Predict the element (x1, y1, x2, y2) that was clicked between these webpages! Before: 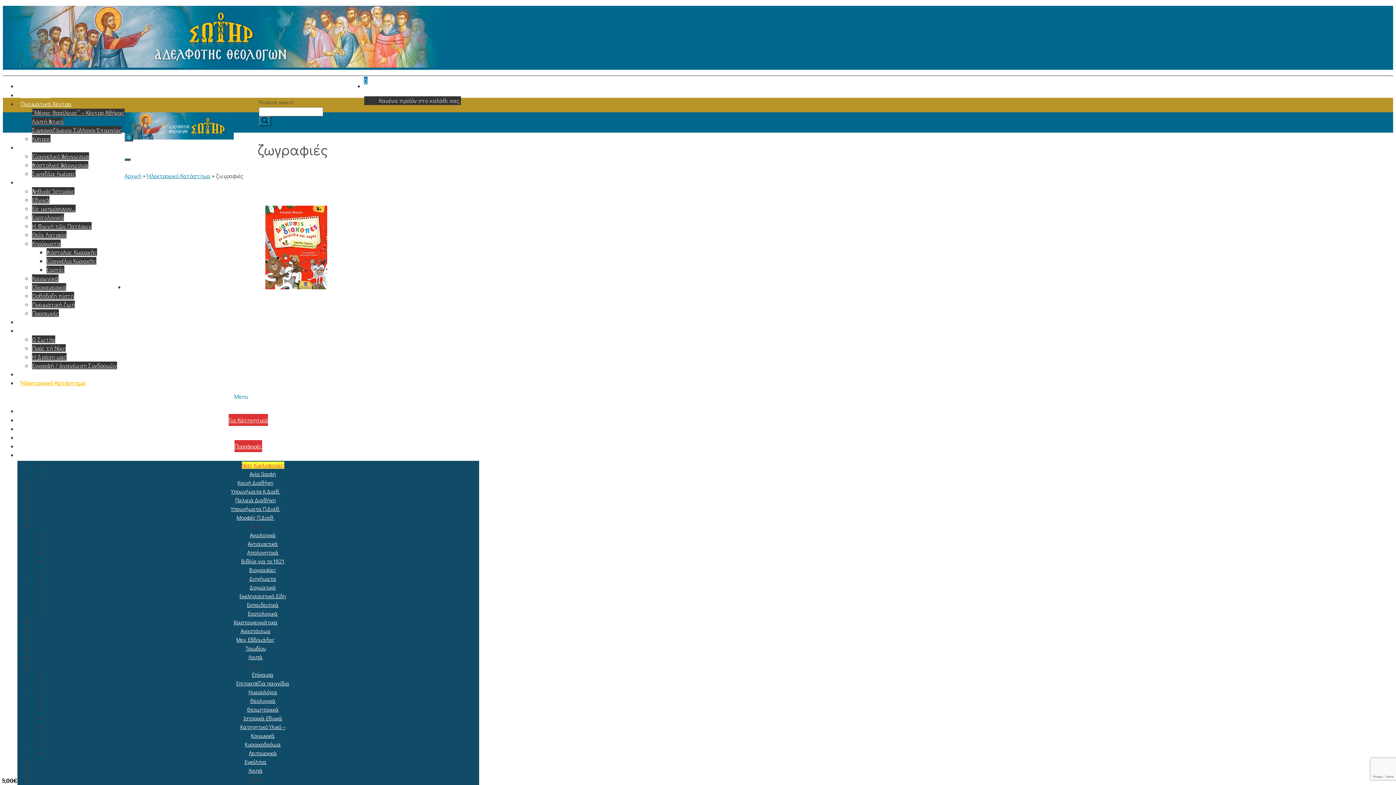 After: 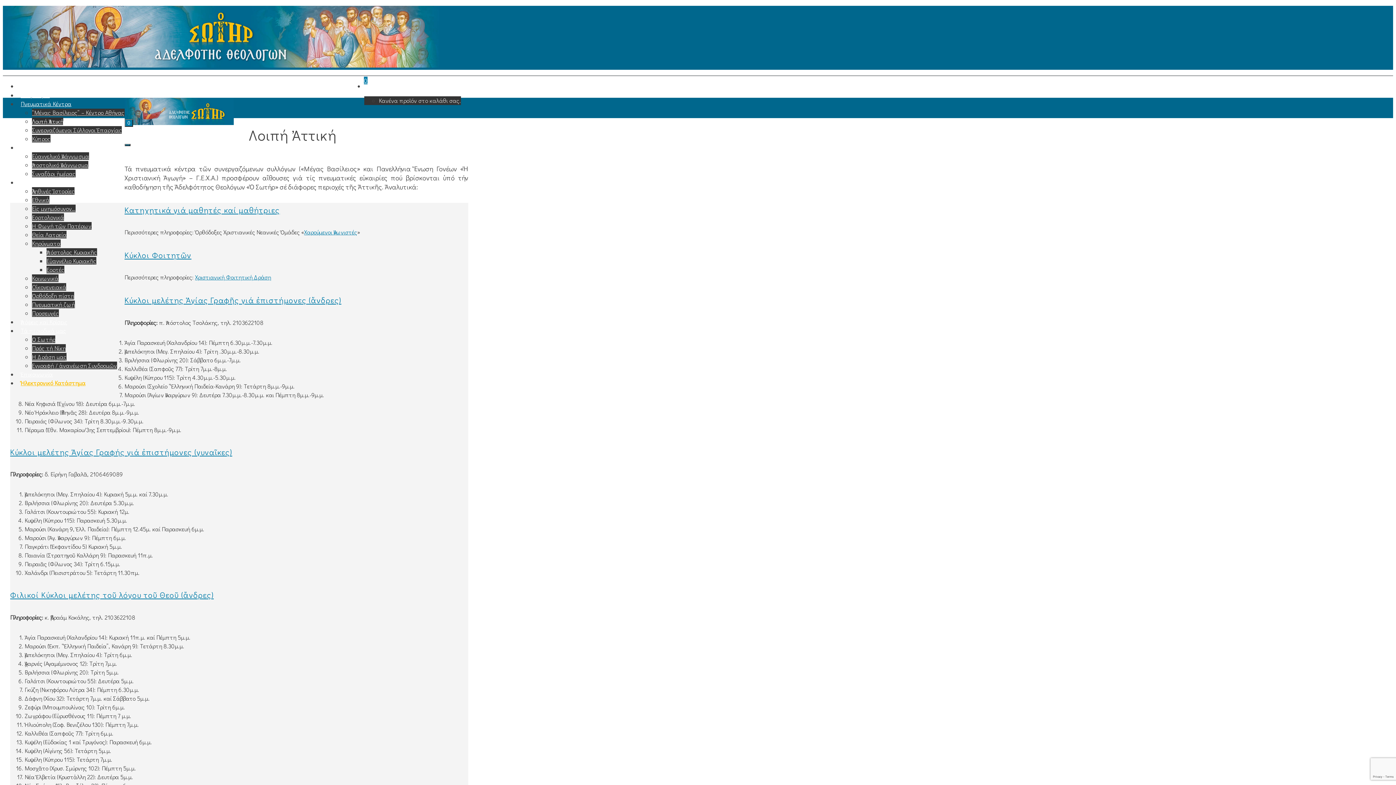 Action: bbox: (32, 117, 63, 125) label: Λοιπή Ἀττική